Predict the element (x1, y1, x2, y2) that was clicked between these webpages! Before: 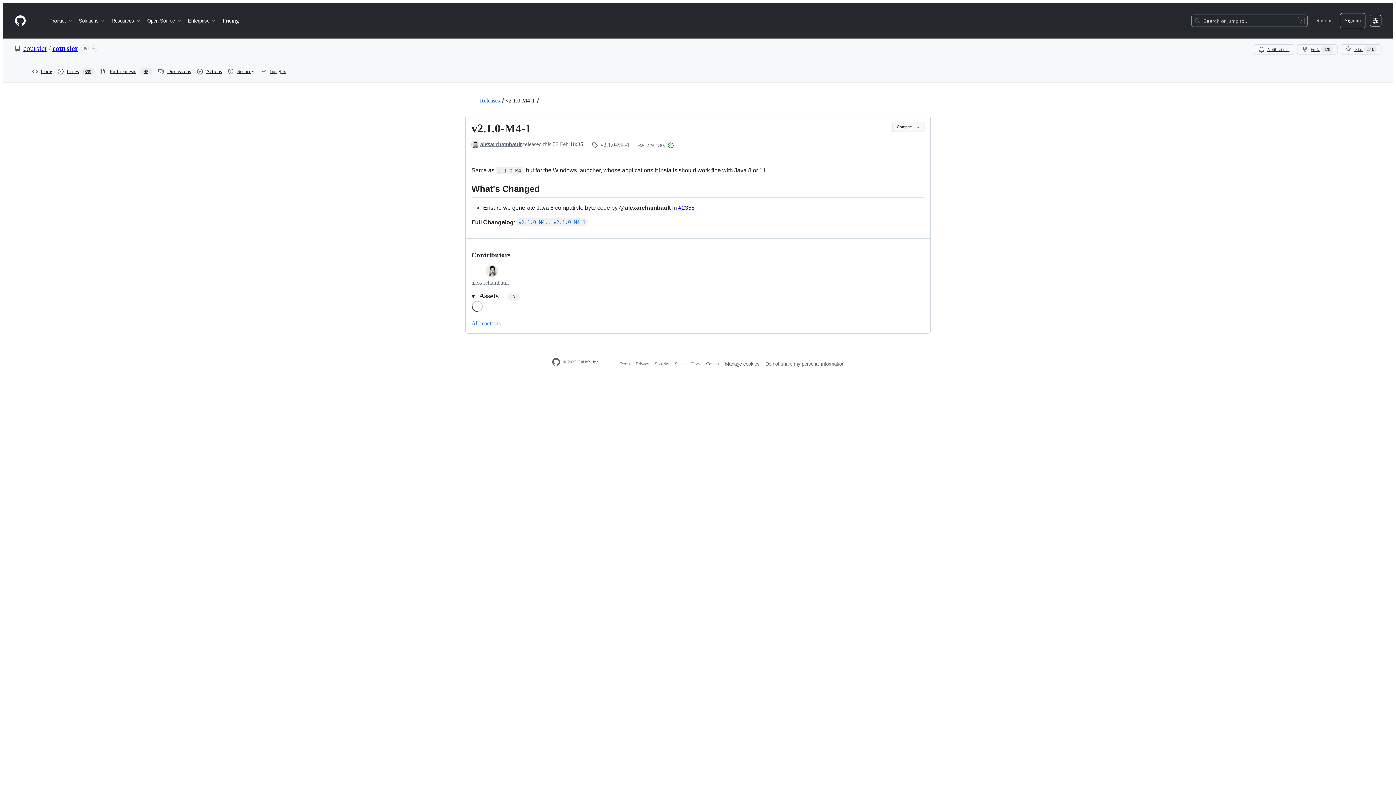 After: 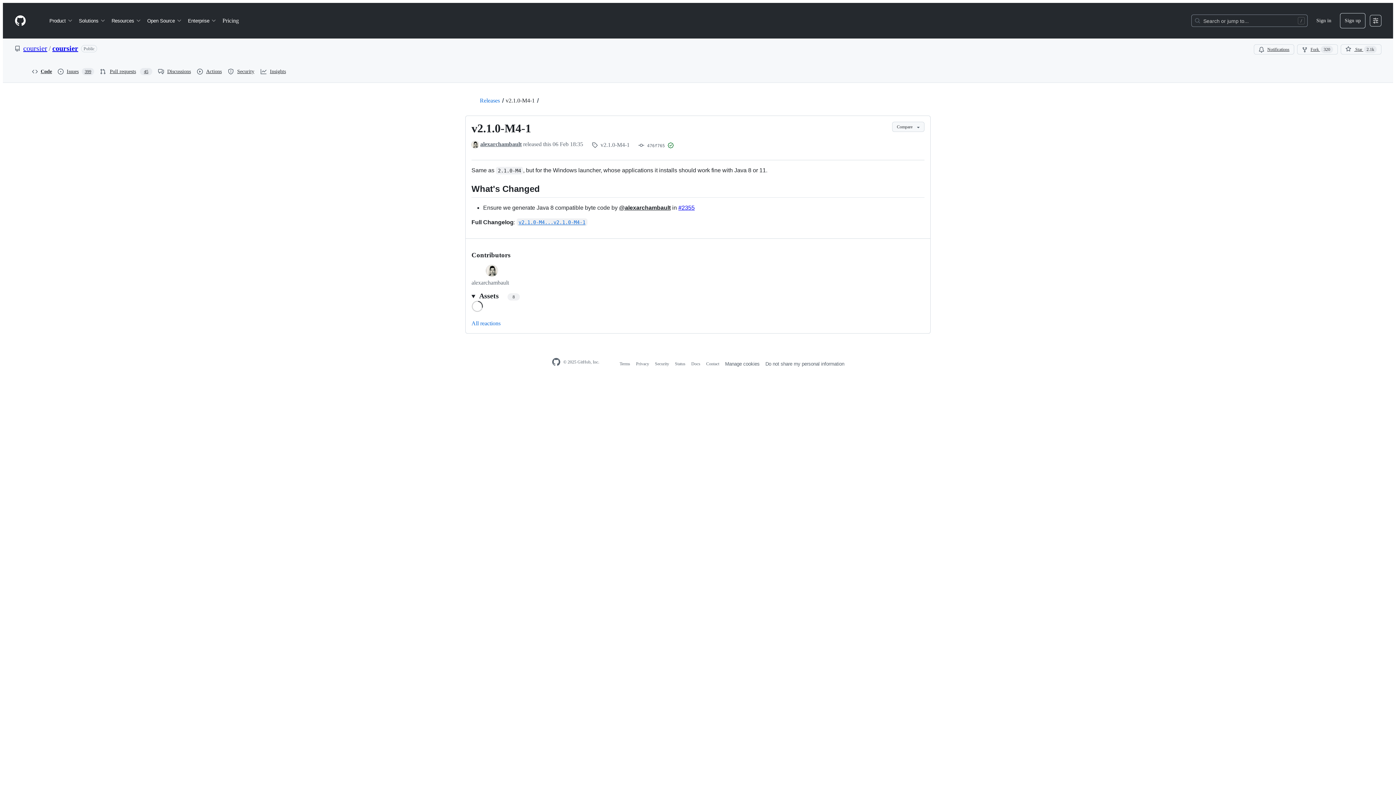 Action: bbox: (14, 14, 26, 26) label: Homepage